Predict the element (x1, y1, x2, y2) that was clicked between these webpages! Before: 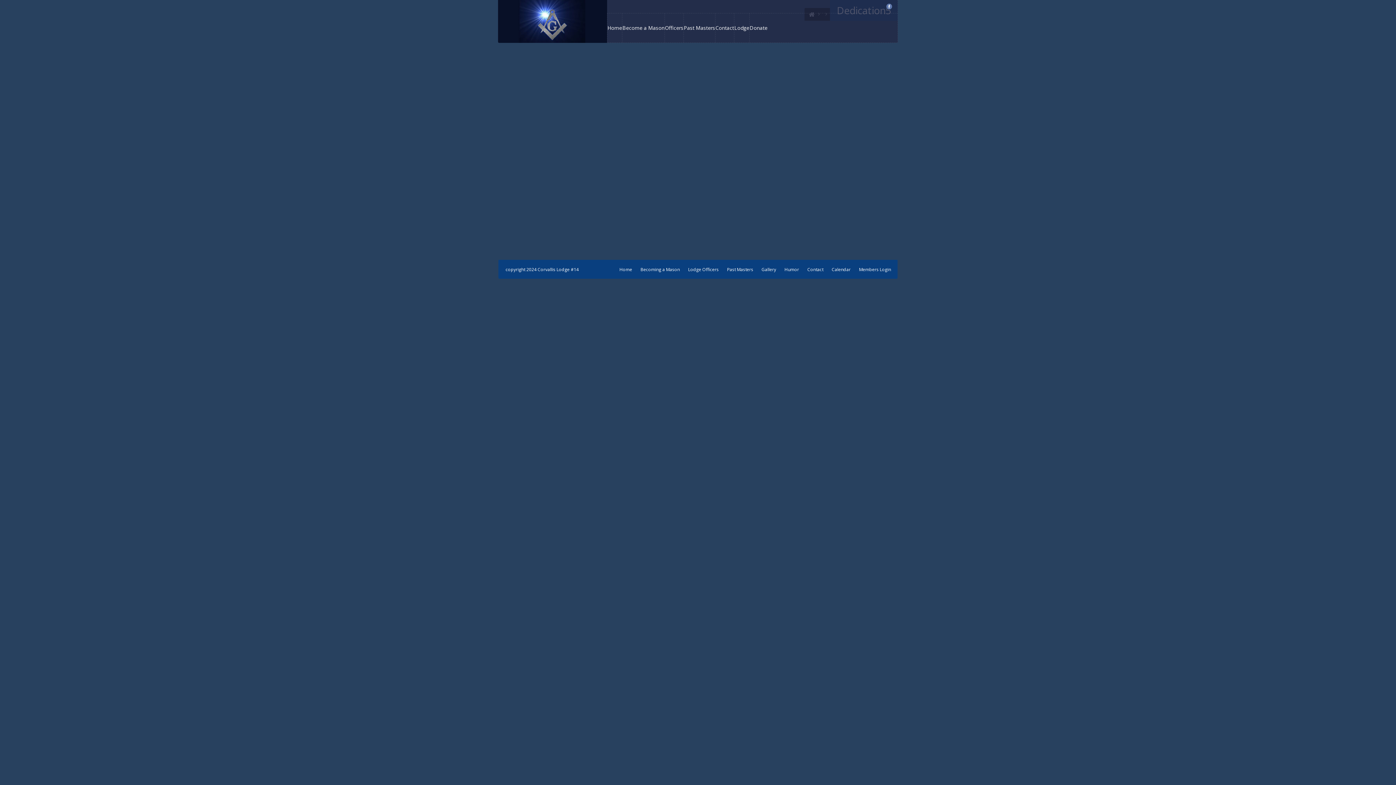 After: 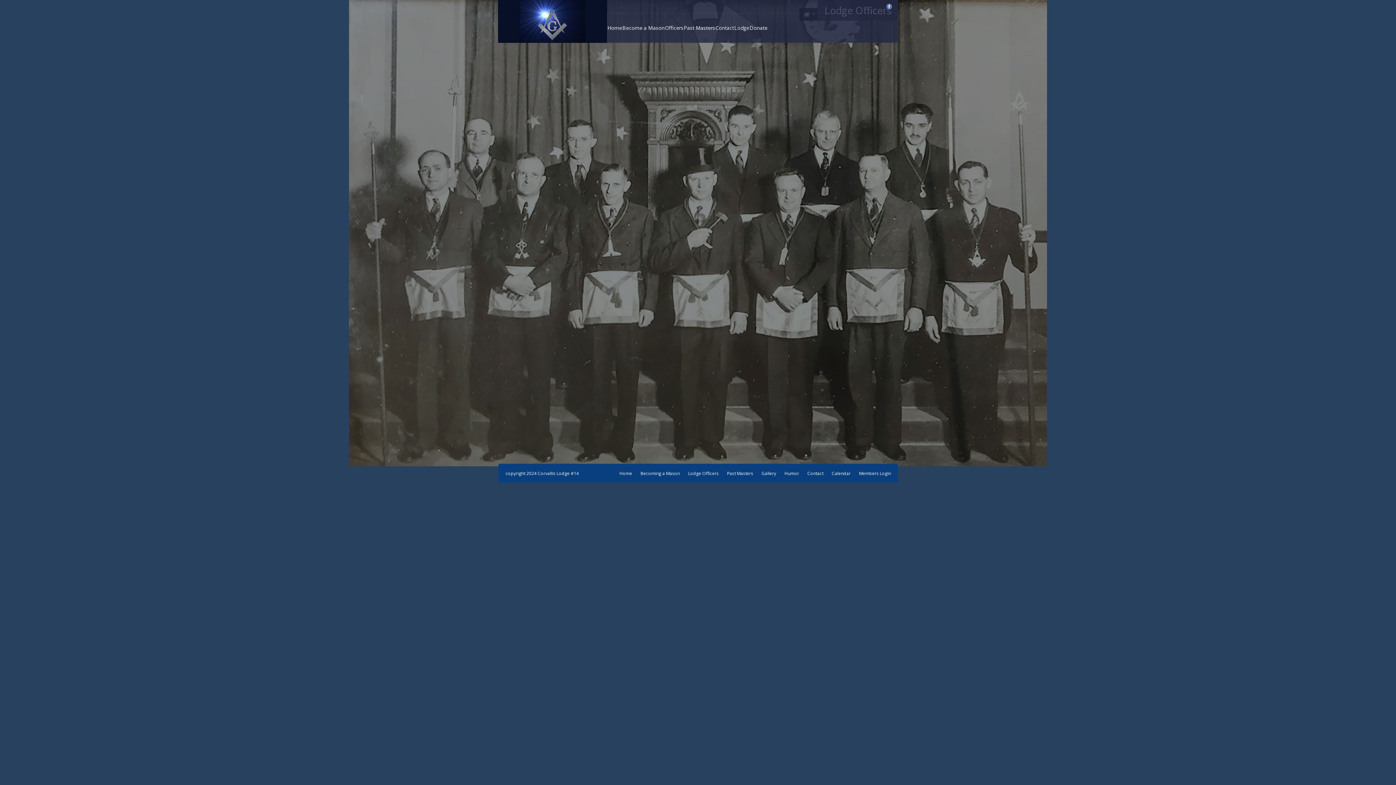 Action: bbox: (688, 266, 718, 272) label: Lodge Officers